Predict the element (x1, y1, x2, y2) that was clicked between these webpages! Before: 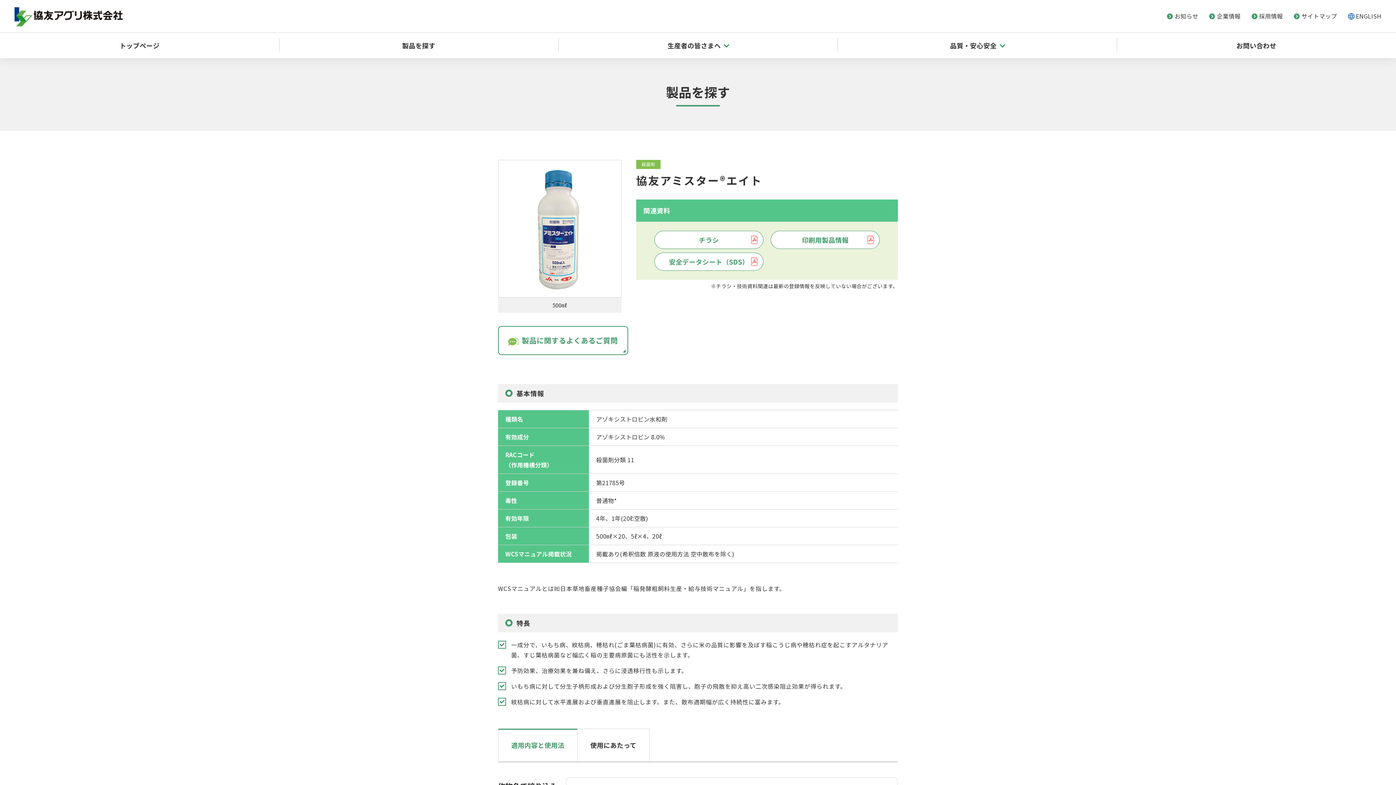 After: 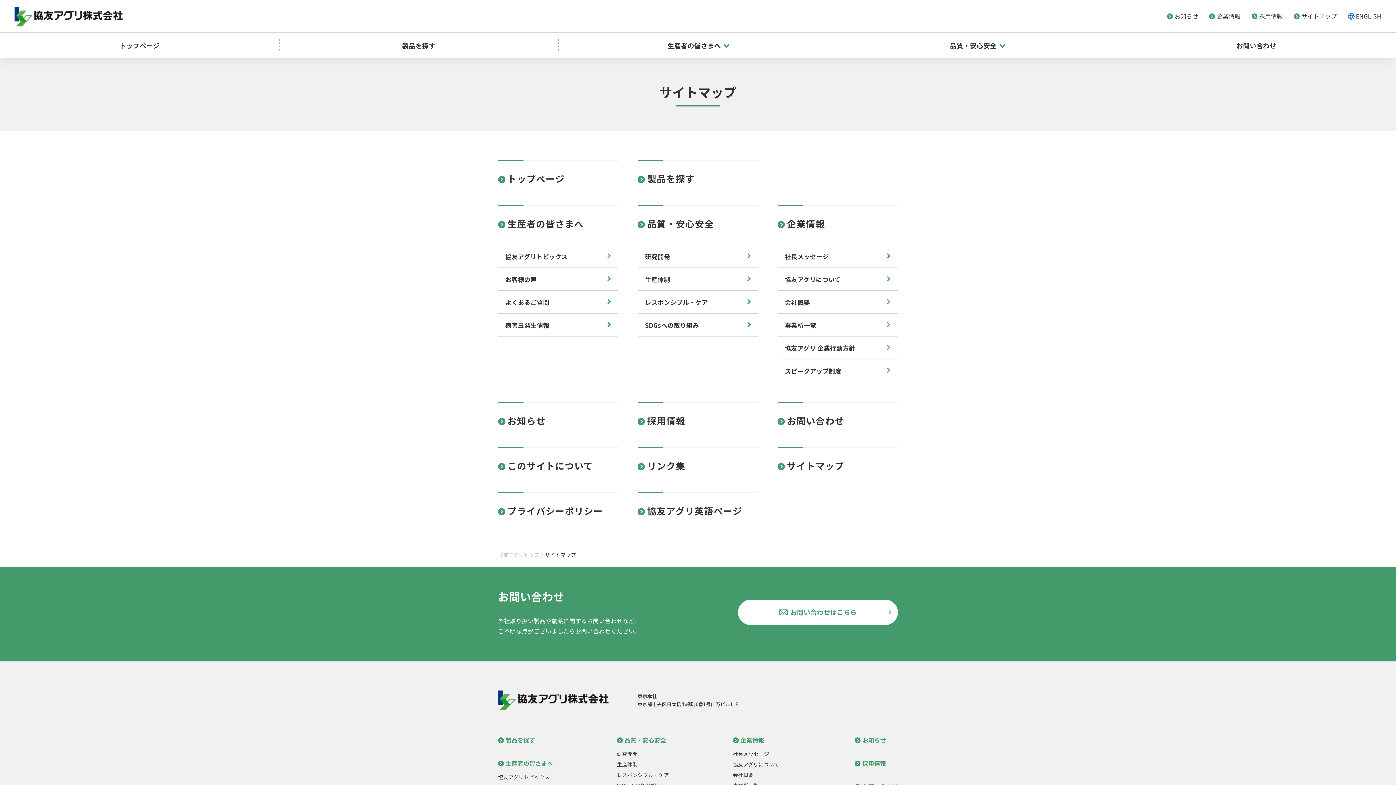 Action: label: サイトマップ bbox: (1294, 11, 1337, 20)